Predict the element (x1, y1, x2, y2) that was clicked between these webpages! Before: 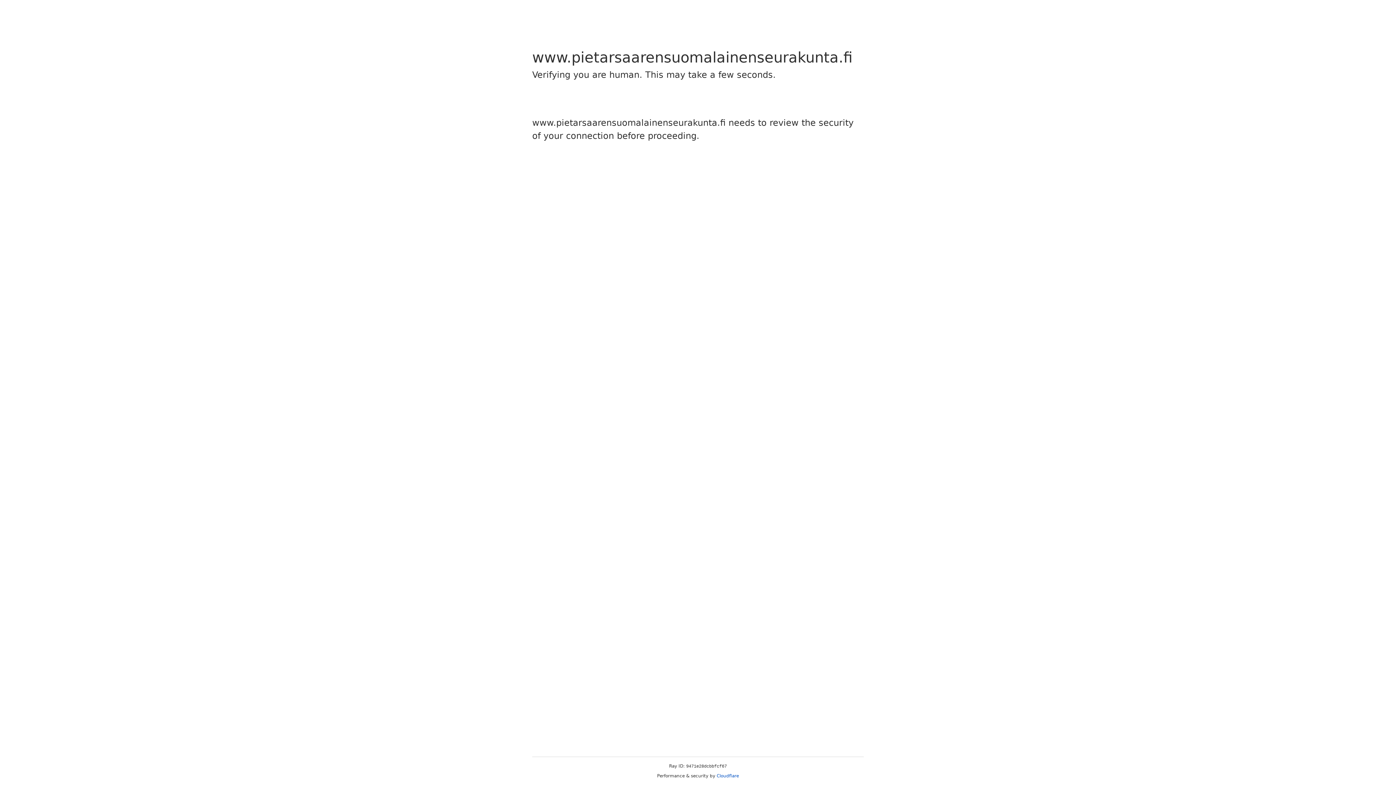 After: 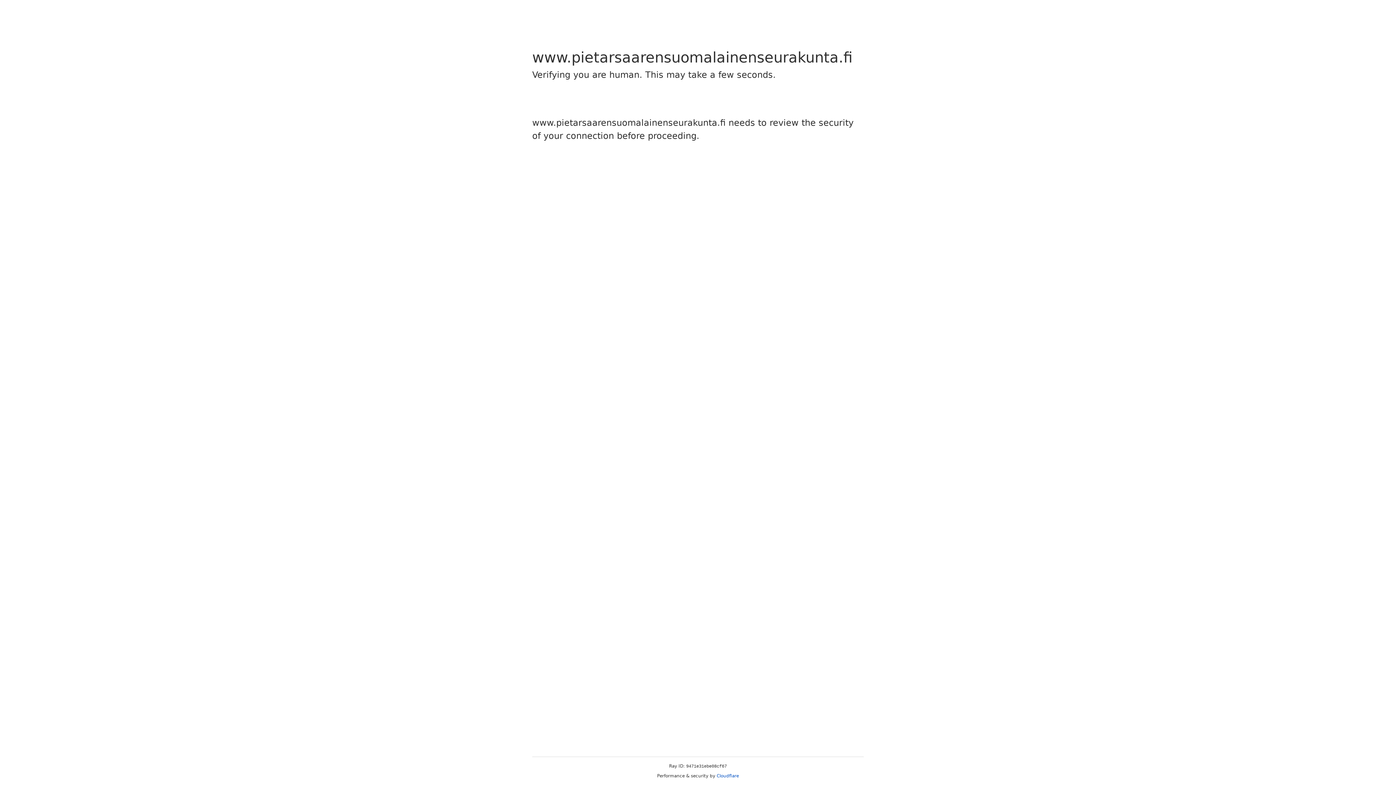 Action: label: Cloudflare bbox: (716, 773, 739, 778)